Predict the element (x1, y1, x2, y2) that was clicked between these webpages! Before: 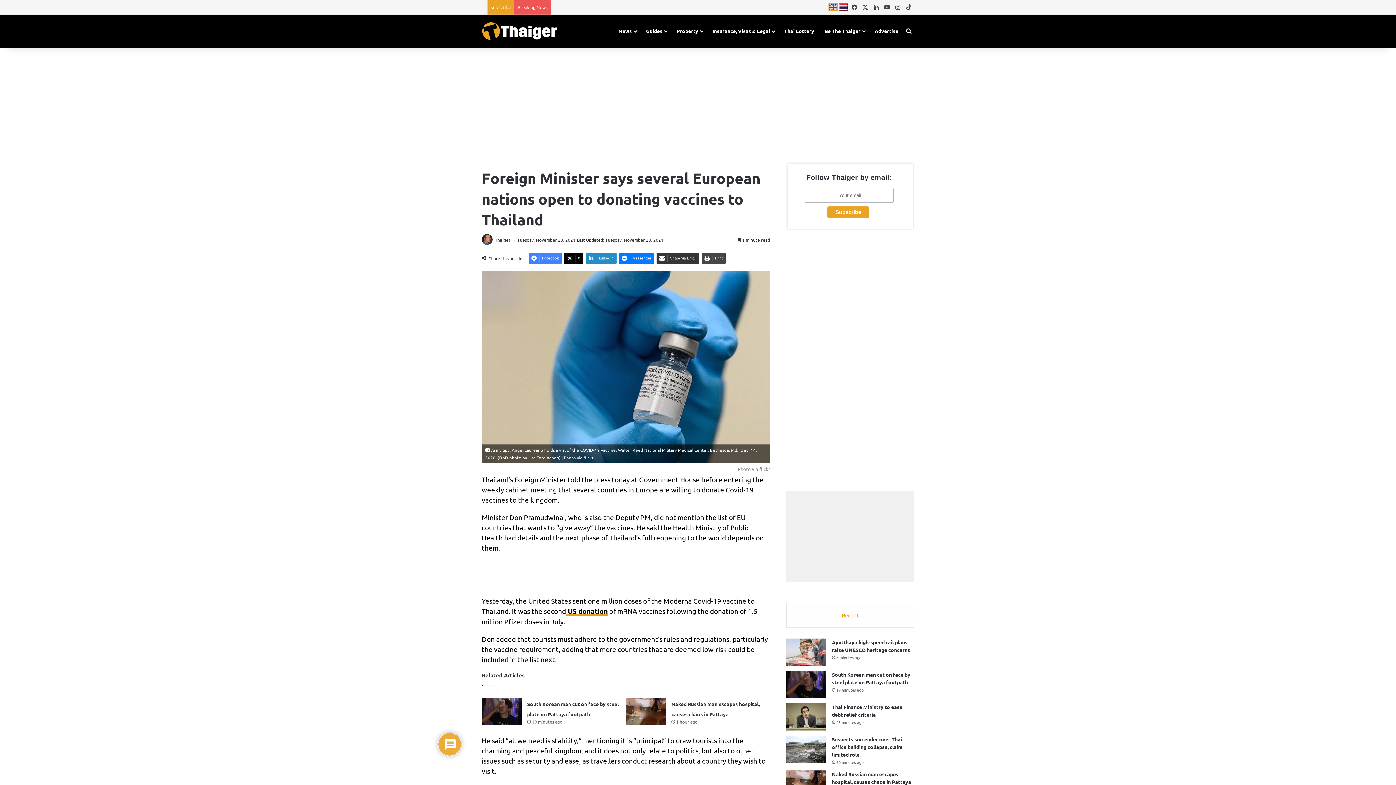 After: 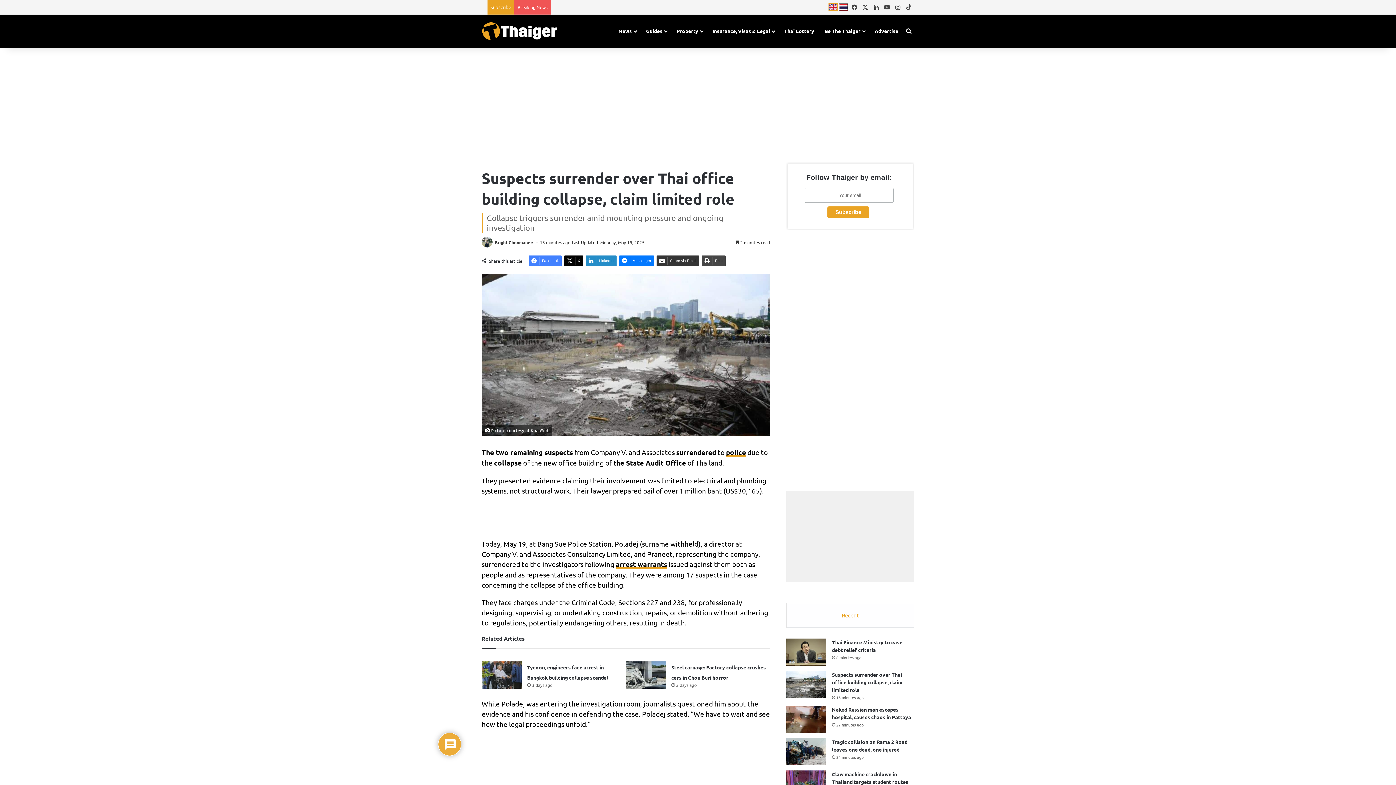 Action: label: Suspects surrender over Thai office building collapse, claim limited role bbox: (832, 736, 902, 758)